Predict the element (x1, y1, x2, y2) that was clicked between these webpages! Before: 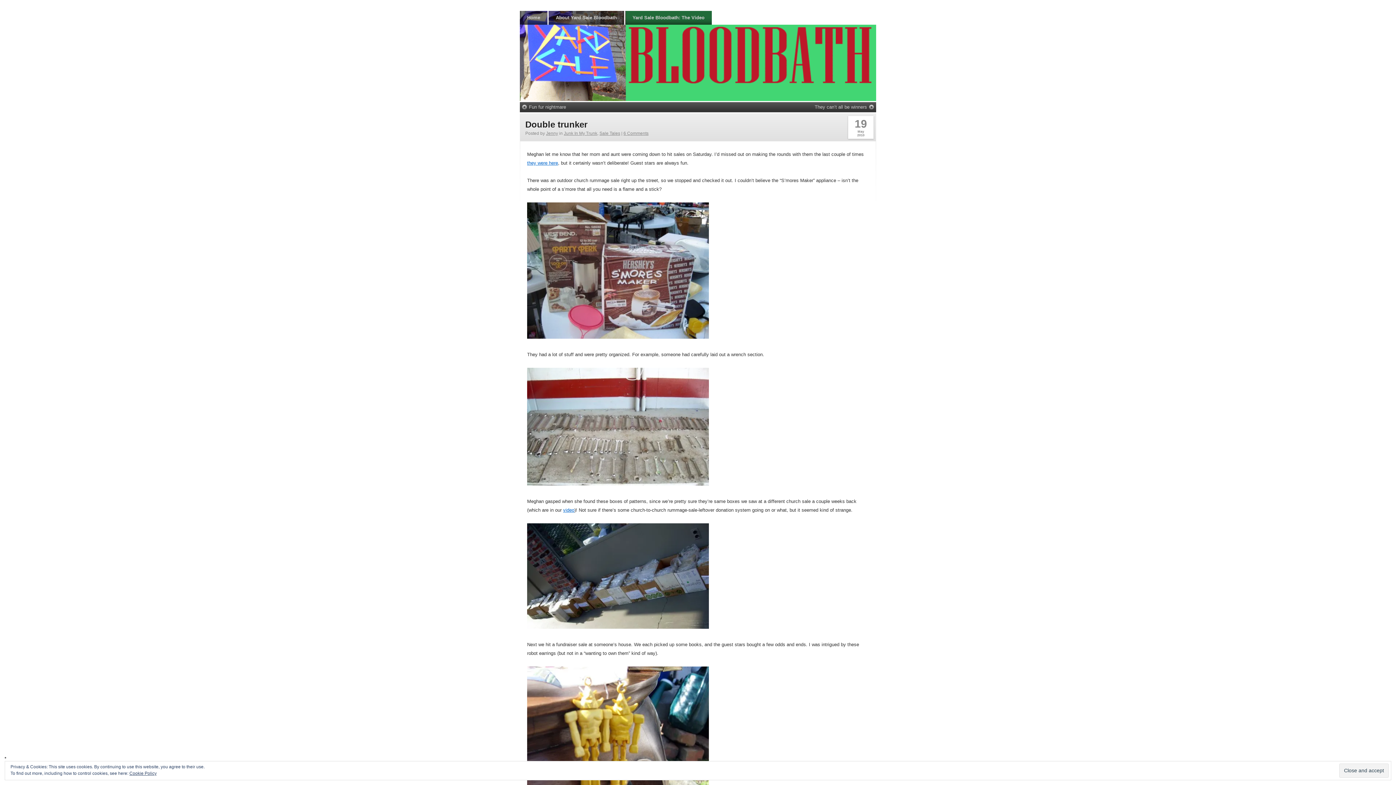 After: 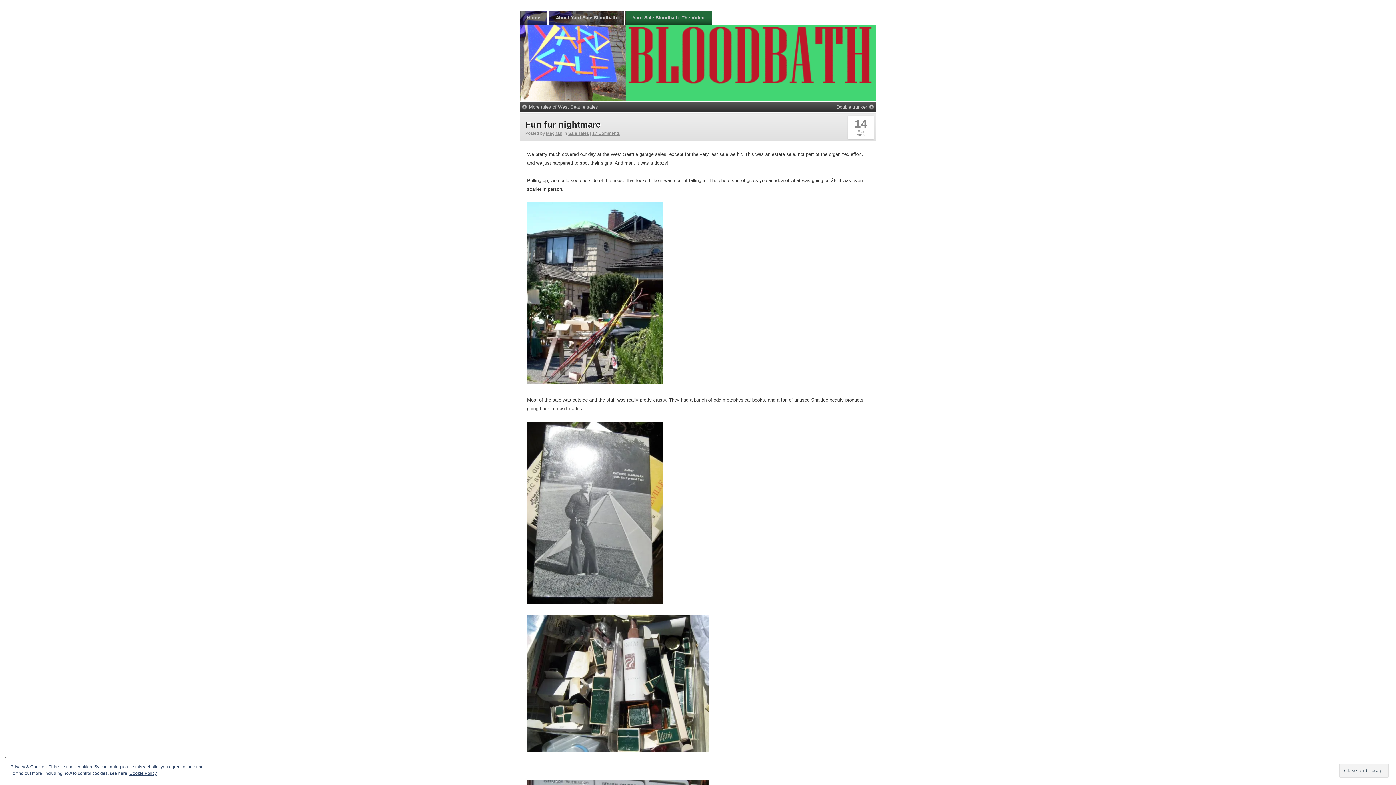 Action: bbox: (521, 104, 566, 109) label: Fun fur nightmare